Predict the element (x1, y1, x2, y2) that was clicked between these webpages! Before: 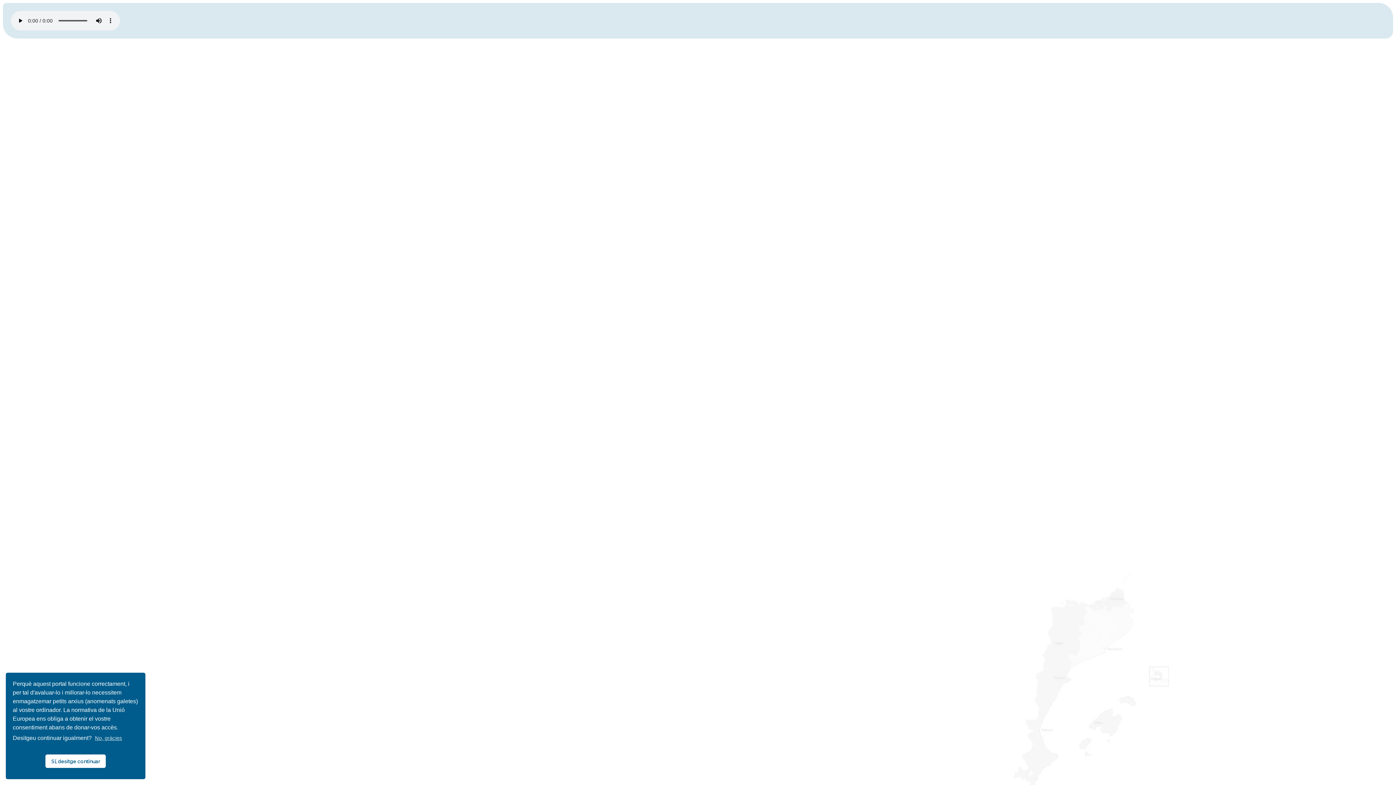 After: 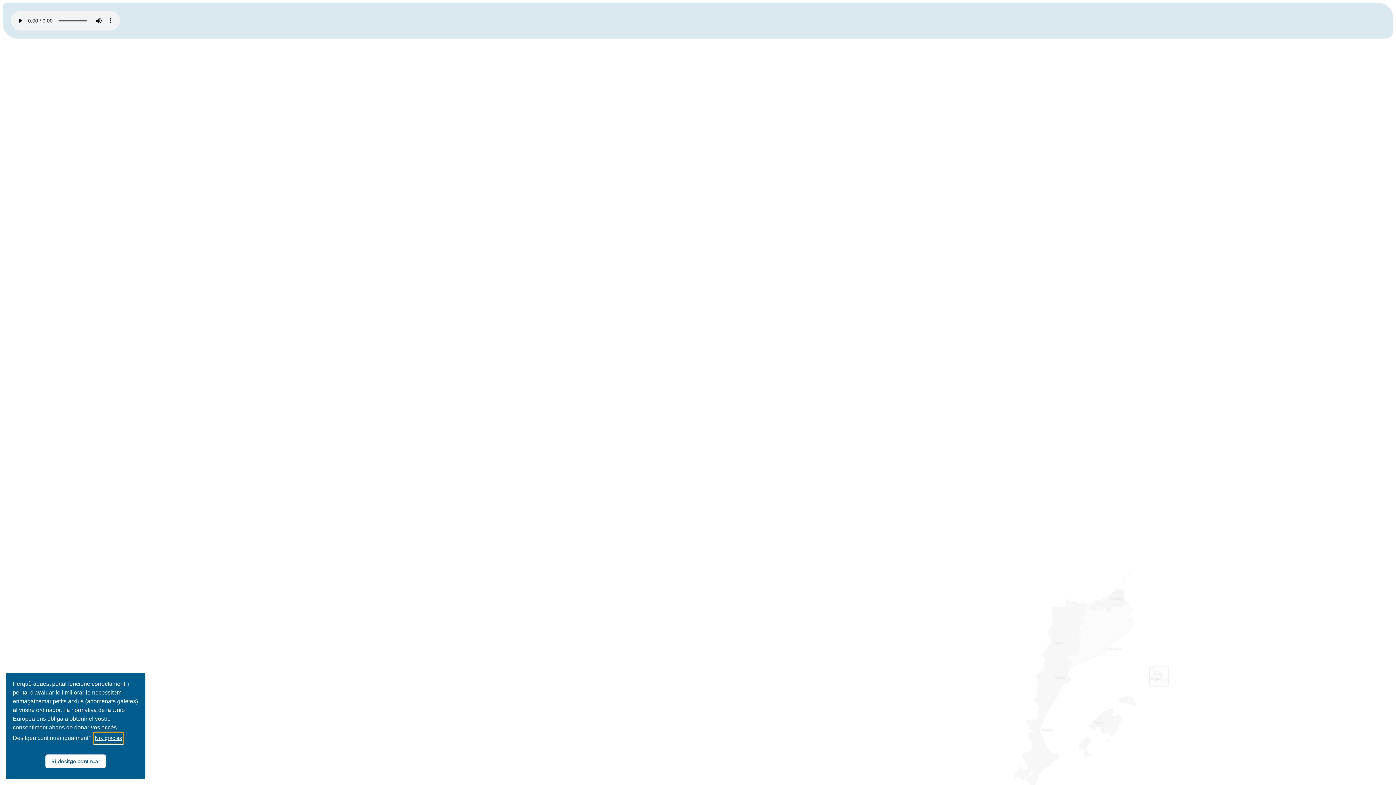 Action: label: learn more about cookies bbox: (93, 733, 123, 744)